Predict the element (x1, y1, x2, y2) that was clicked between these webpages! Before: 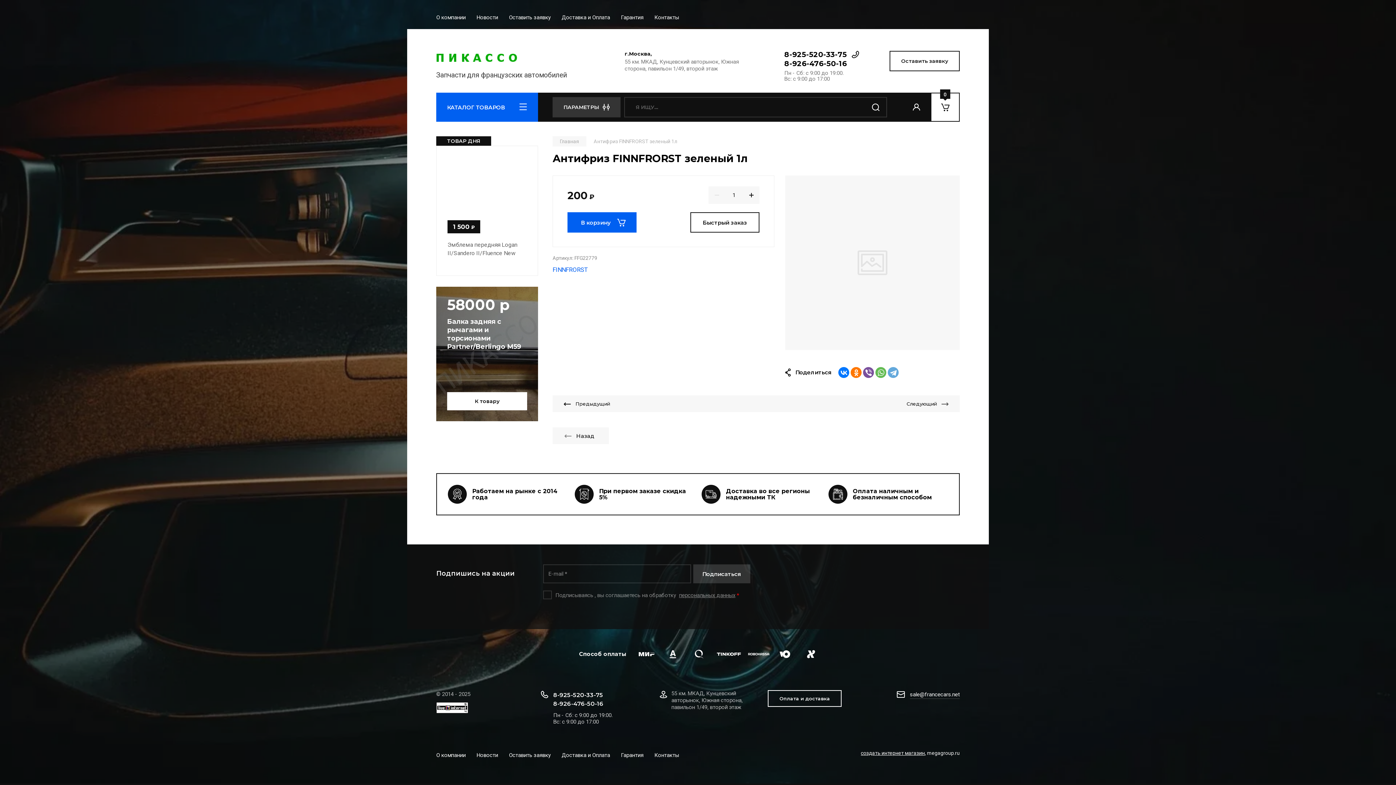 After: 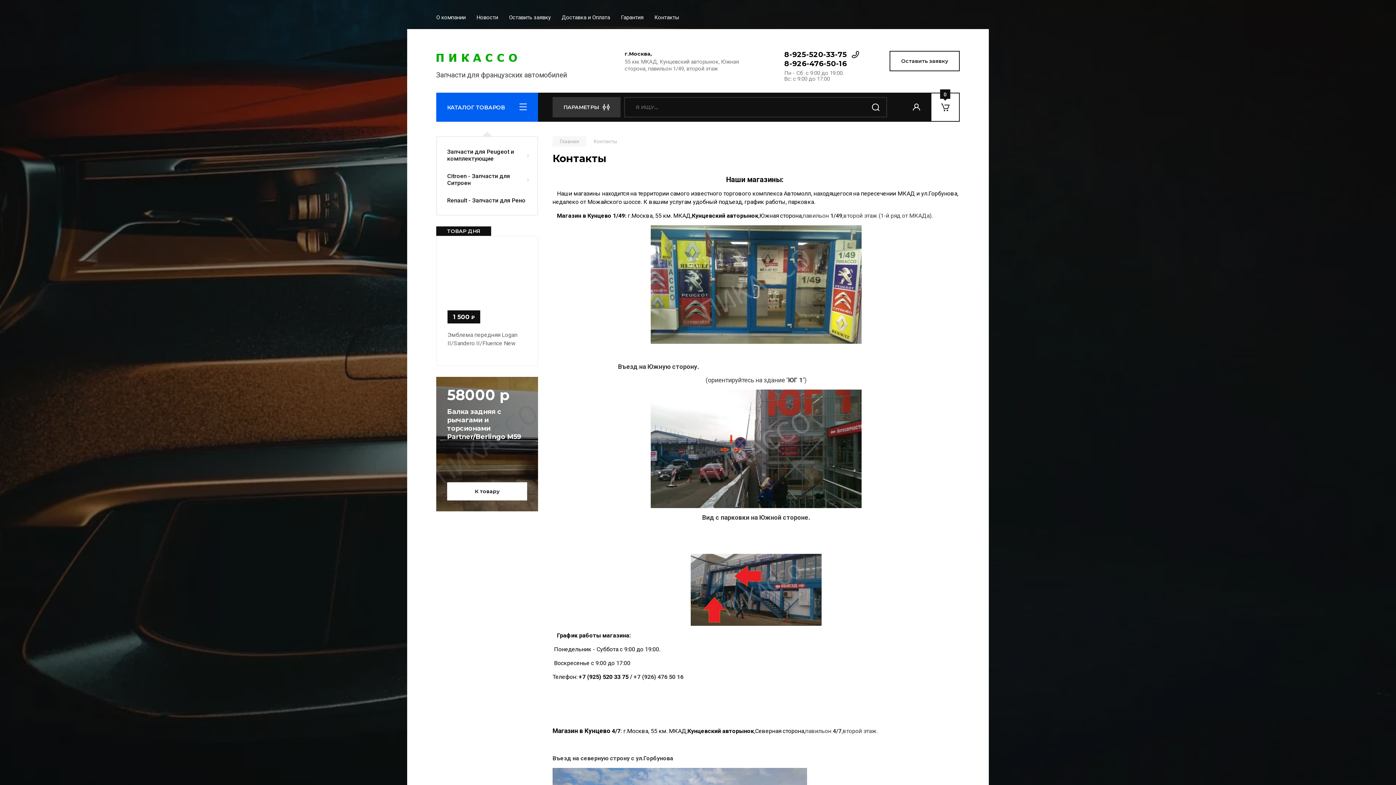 Action: label: Контакты bbox: (654, 750, 679, 760)